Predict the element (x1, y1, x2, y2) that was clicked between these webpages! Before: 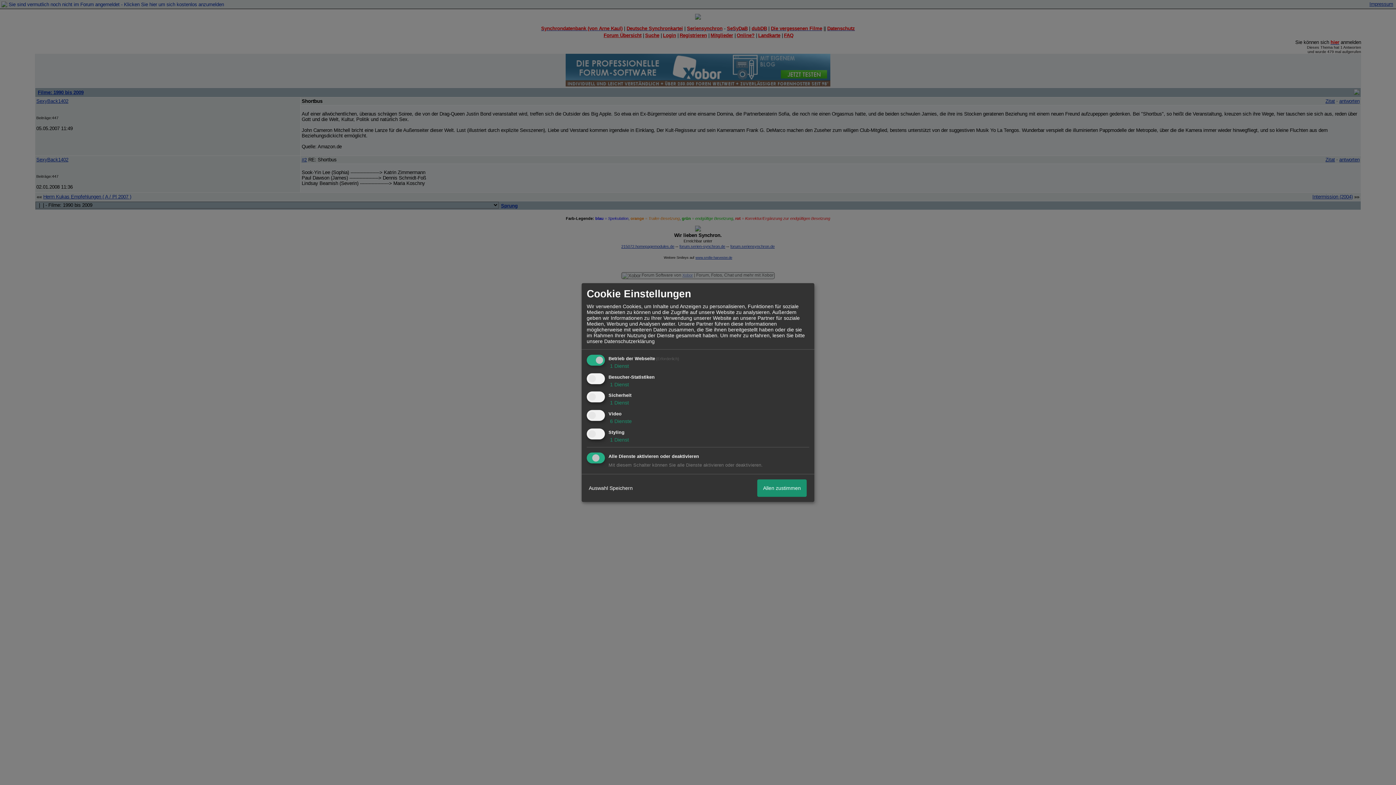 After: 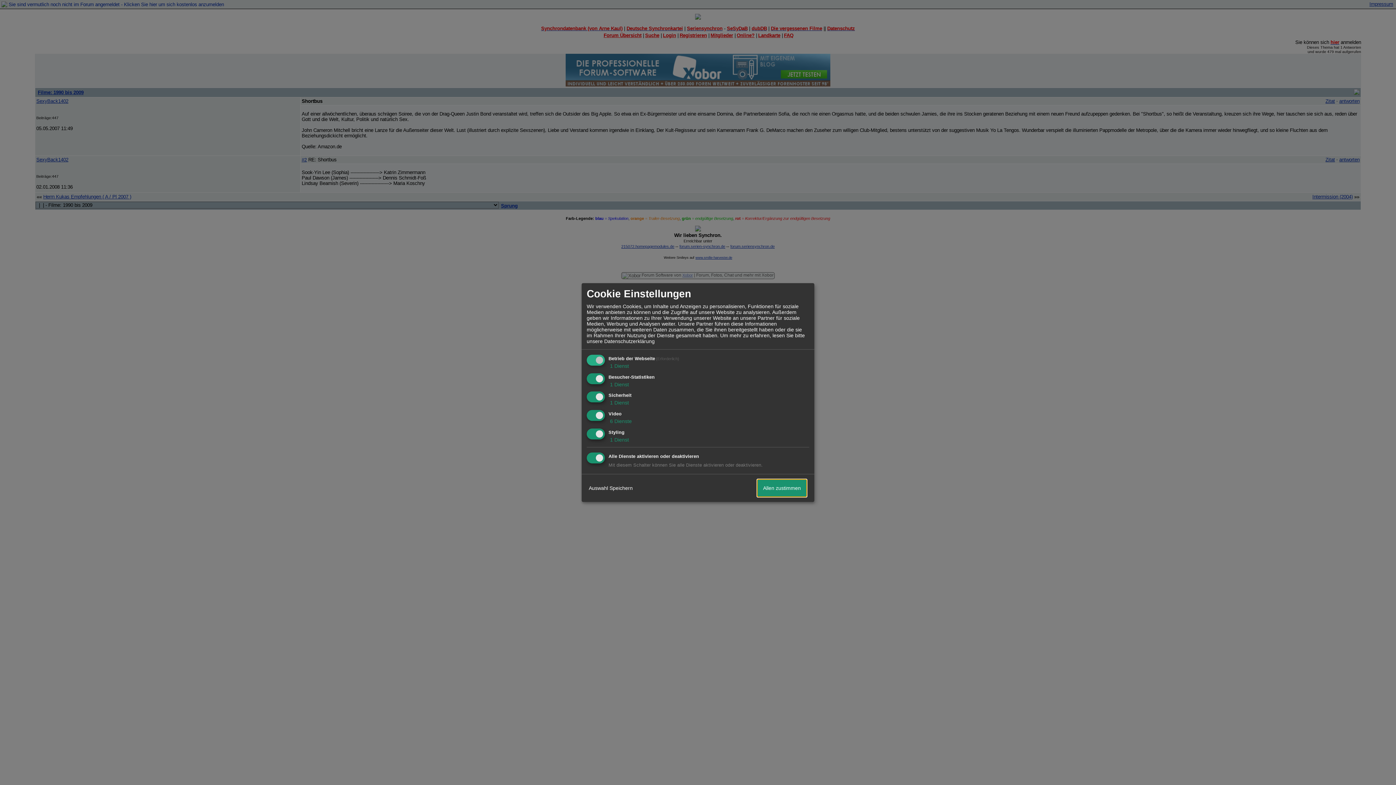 Action: bbox: (757, 479, 806, 497) label: Allen zustimmen